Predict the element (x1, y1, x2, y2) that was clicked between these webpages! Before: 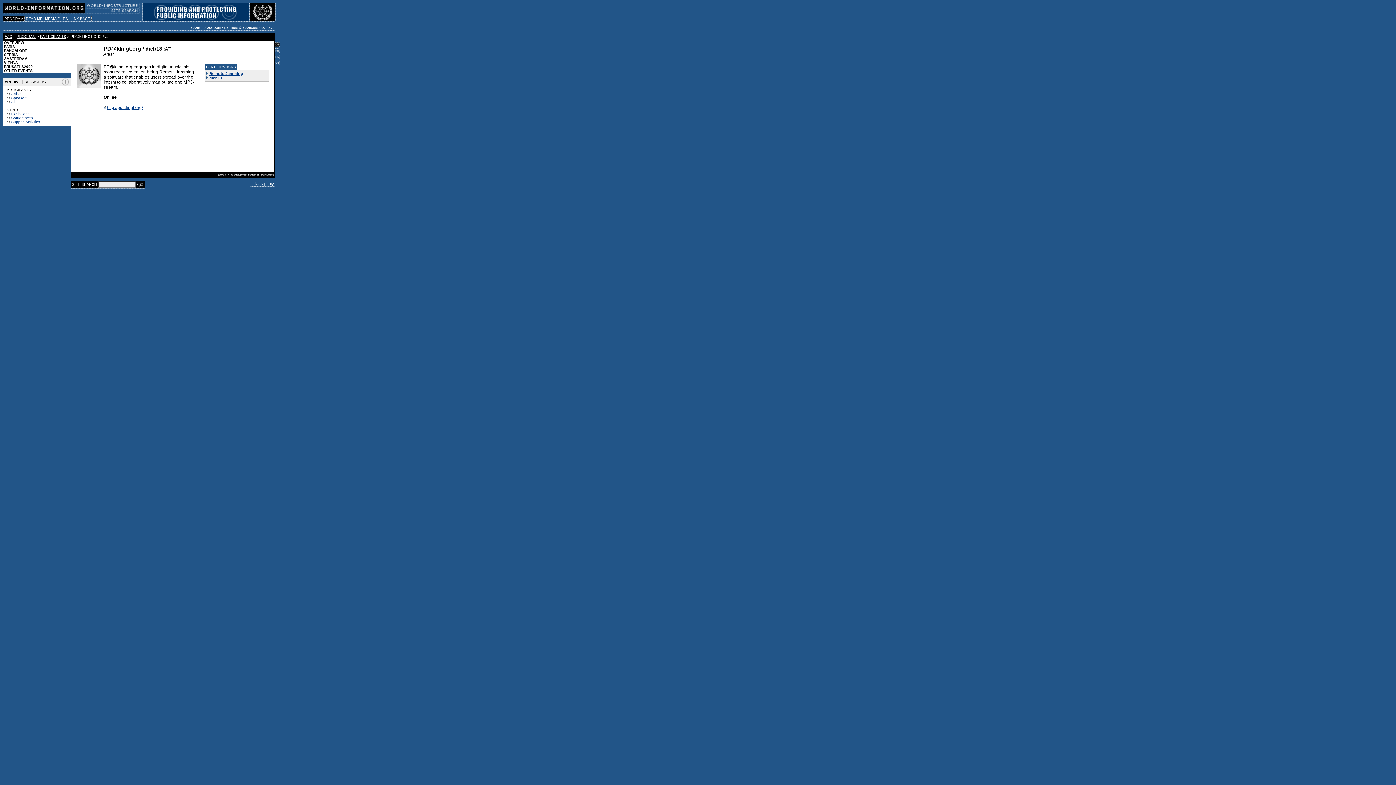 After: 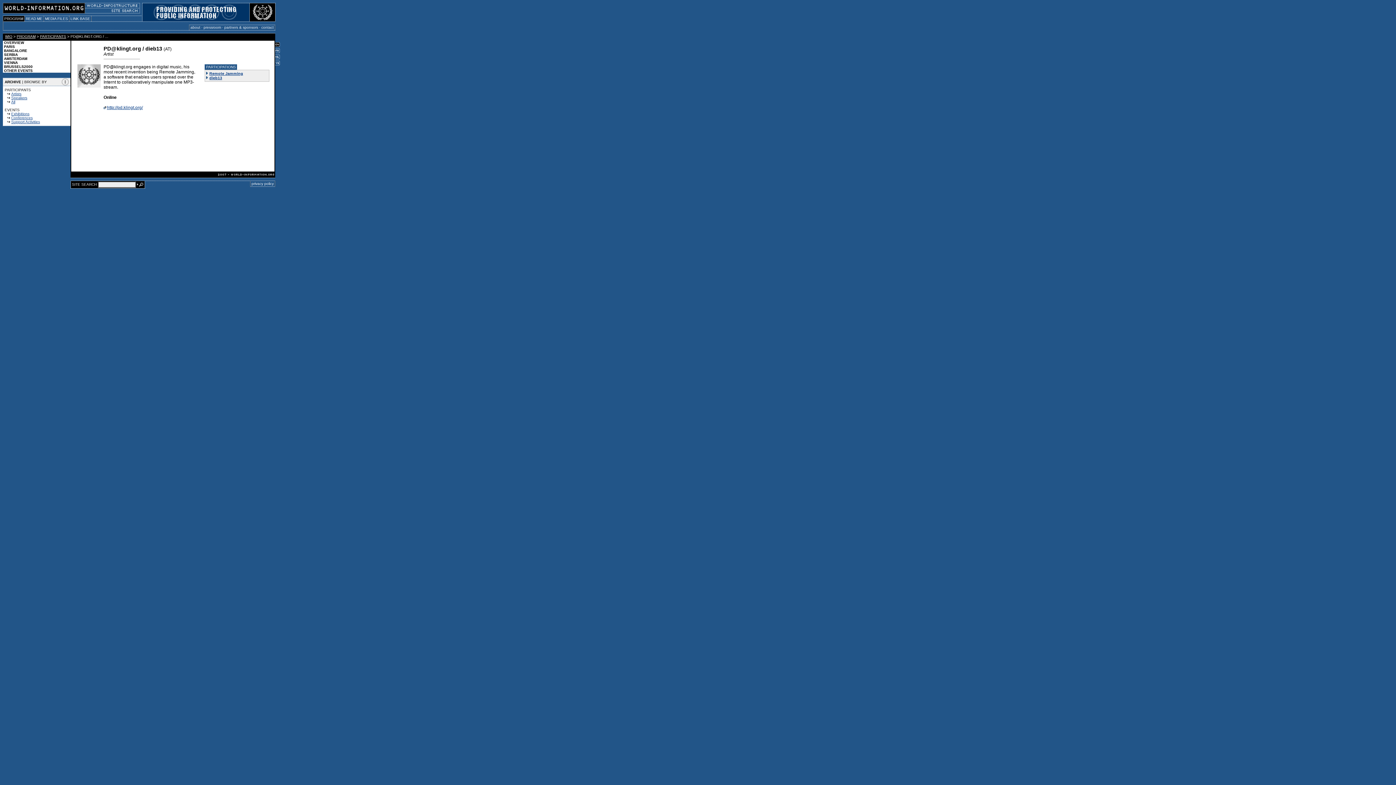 Action: label: http://pd.klingt.org/ bbox: (106, 105, 142, 110)